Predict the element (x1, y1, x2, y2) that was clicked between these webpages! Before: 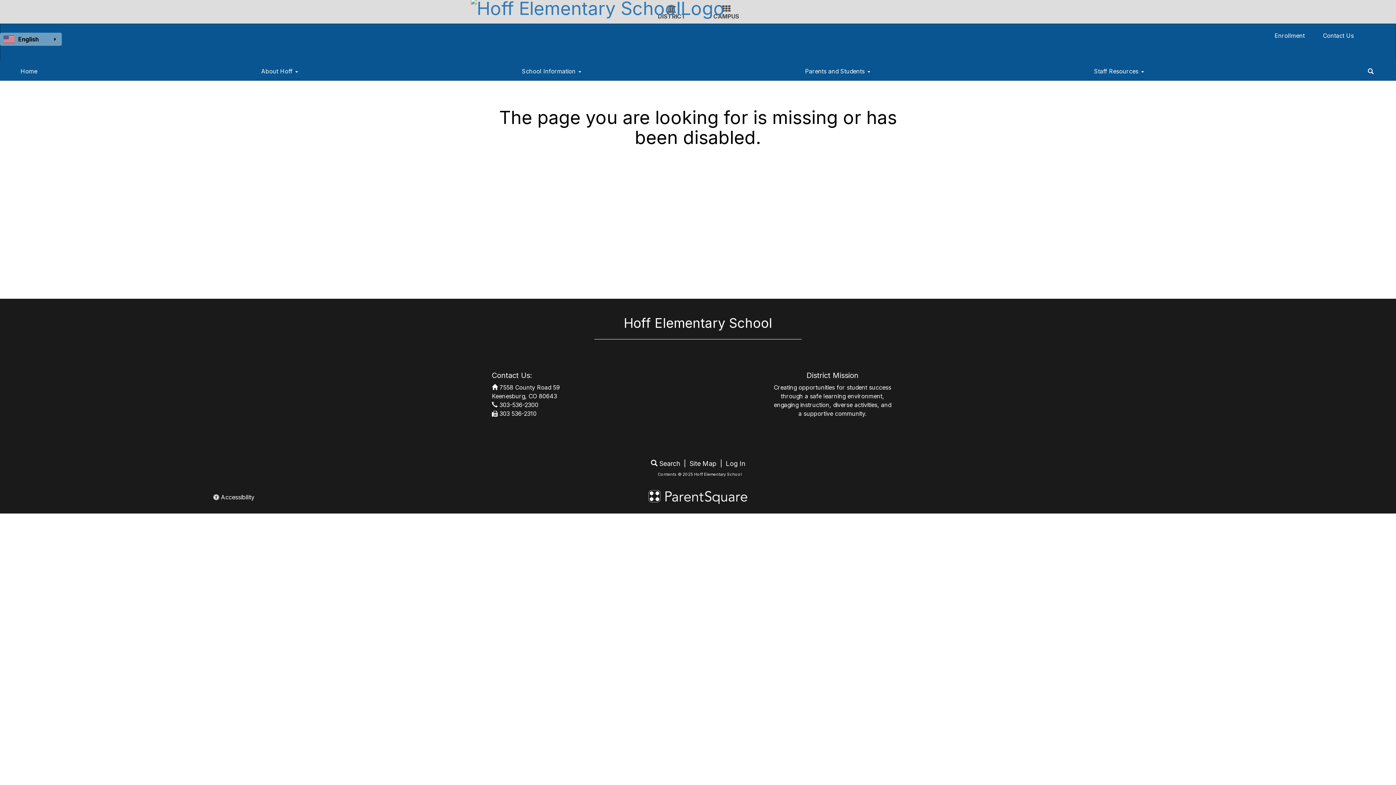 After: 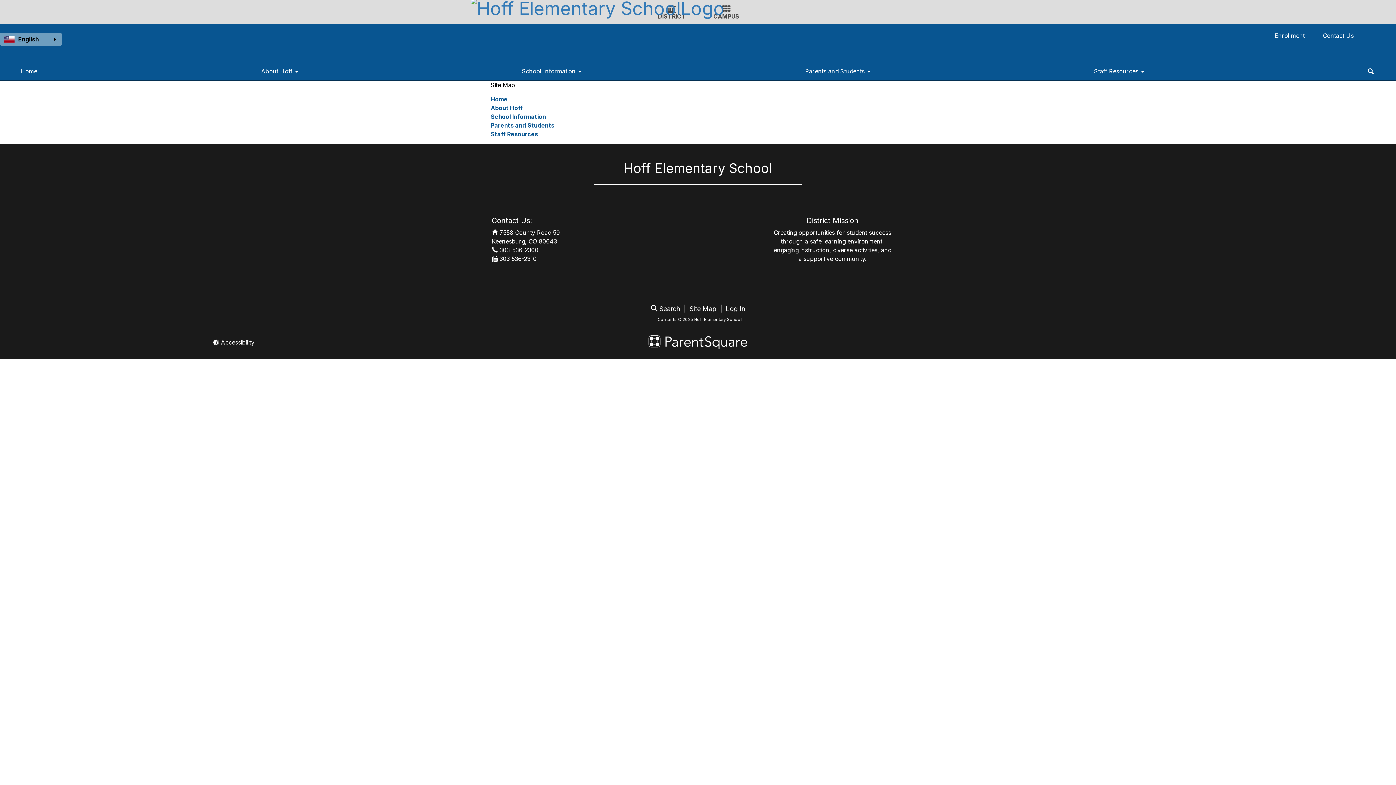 Action: label: Site Map bbox: (689, 460, 716, 467)